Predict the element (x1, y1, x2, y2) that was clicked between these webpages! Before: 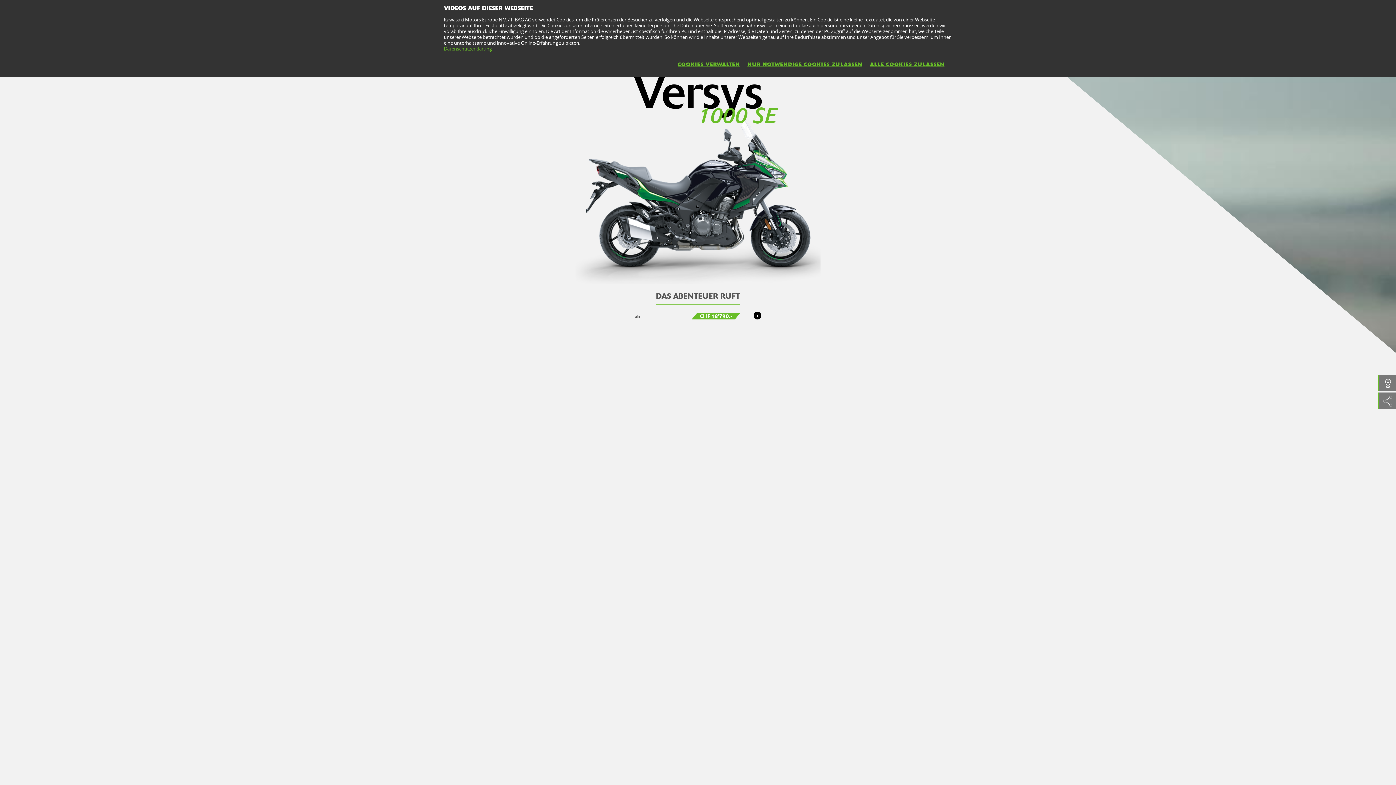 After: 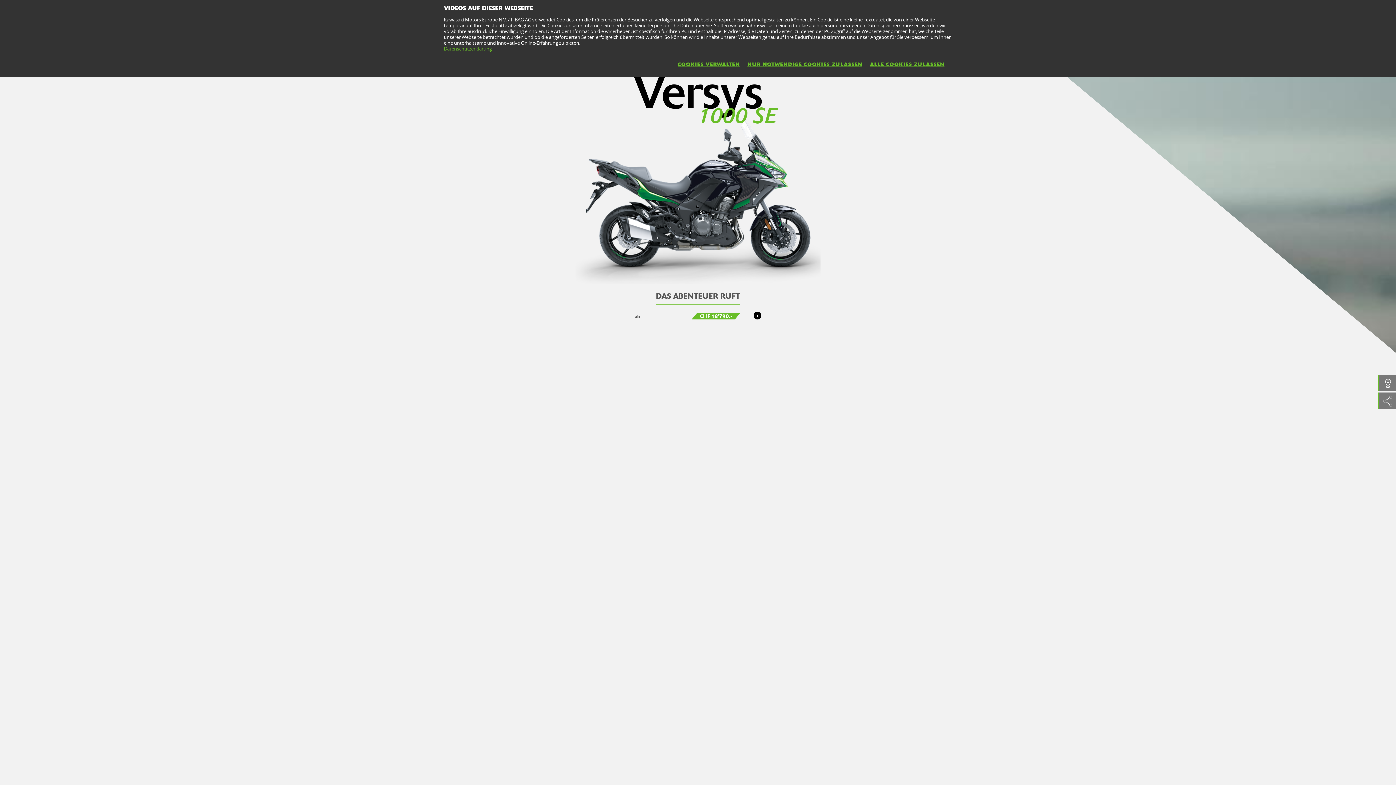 Action: label: i bbox: (753, 311, 761, 319)